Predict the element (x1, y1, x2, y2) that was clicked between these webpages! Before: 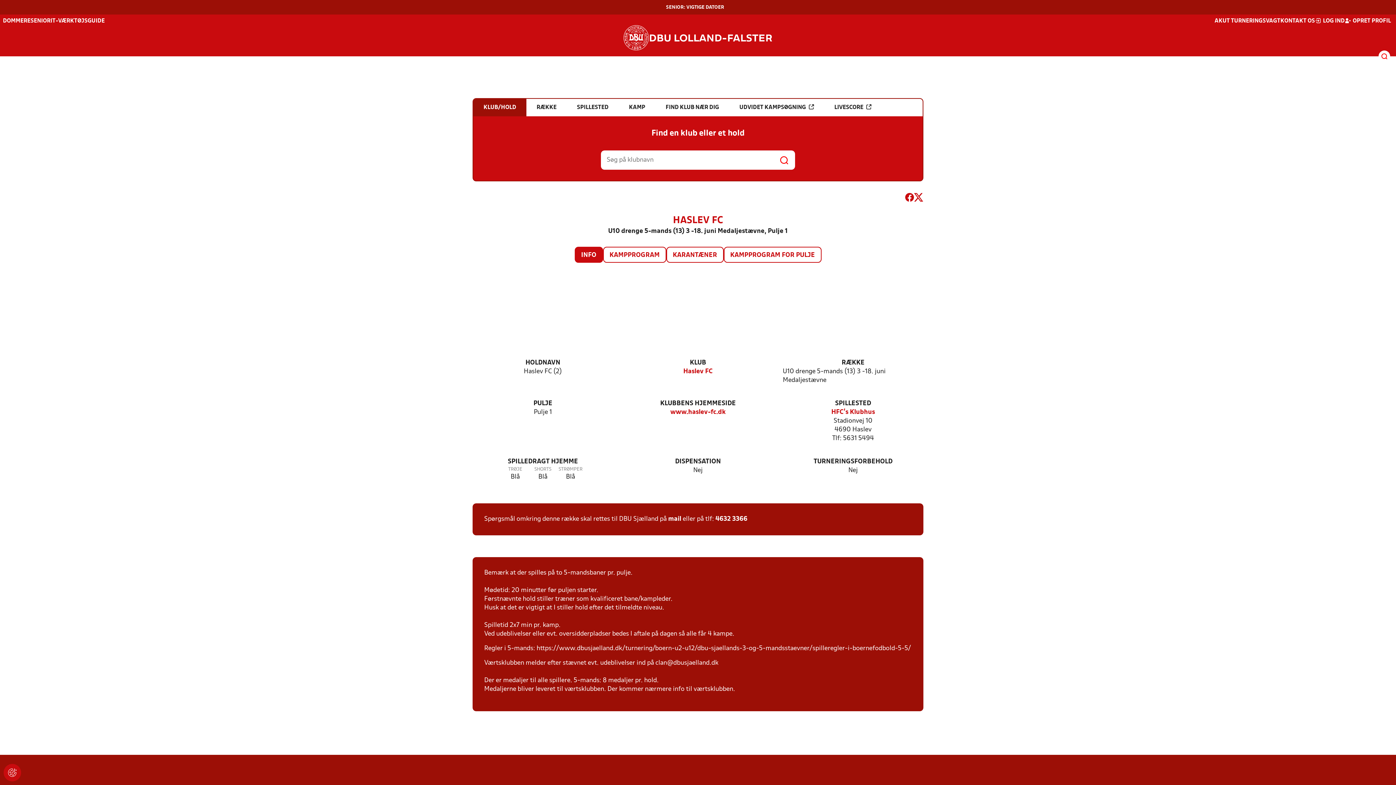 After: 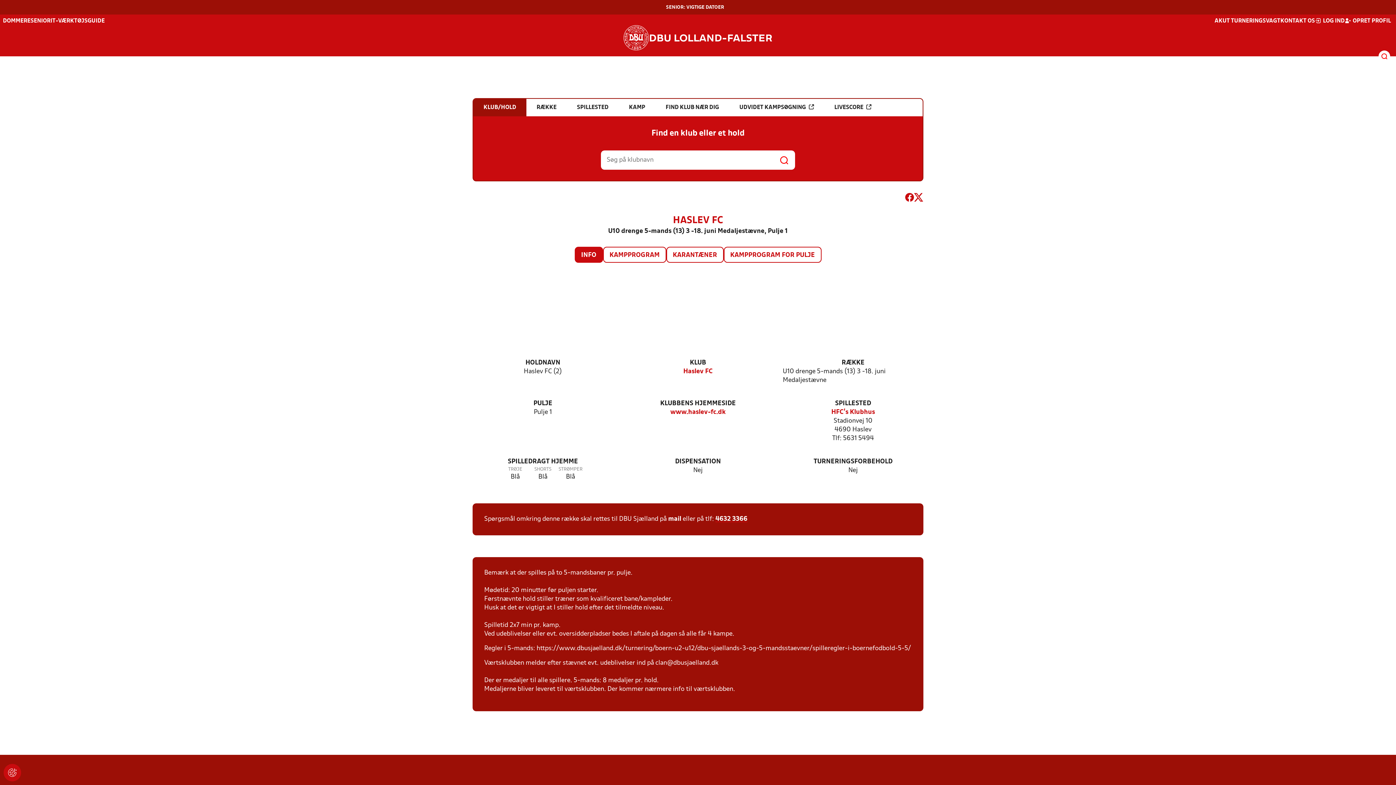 Action: bbox: (715, 515, 747, 524) label: 4632 3366